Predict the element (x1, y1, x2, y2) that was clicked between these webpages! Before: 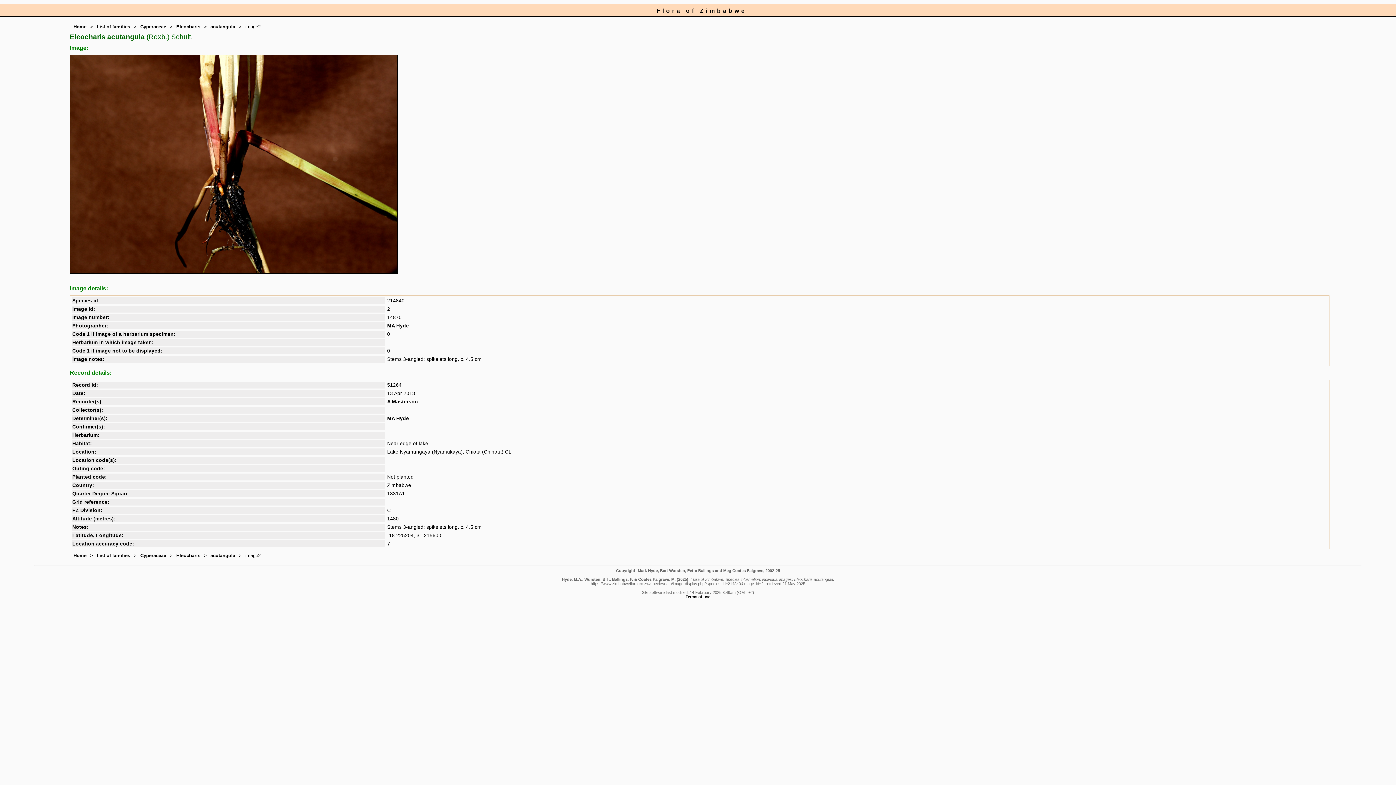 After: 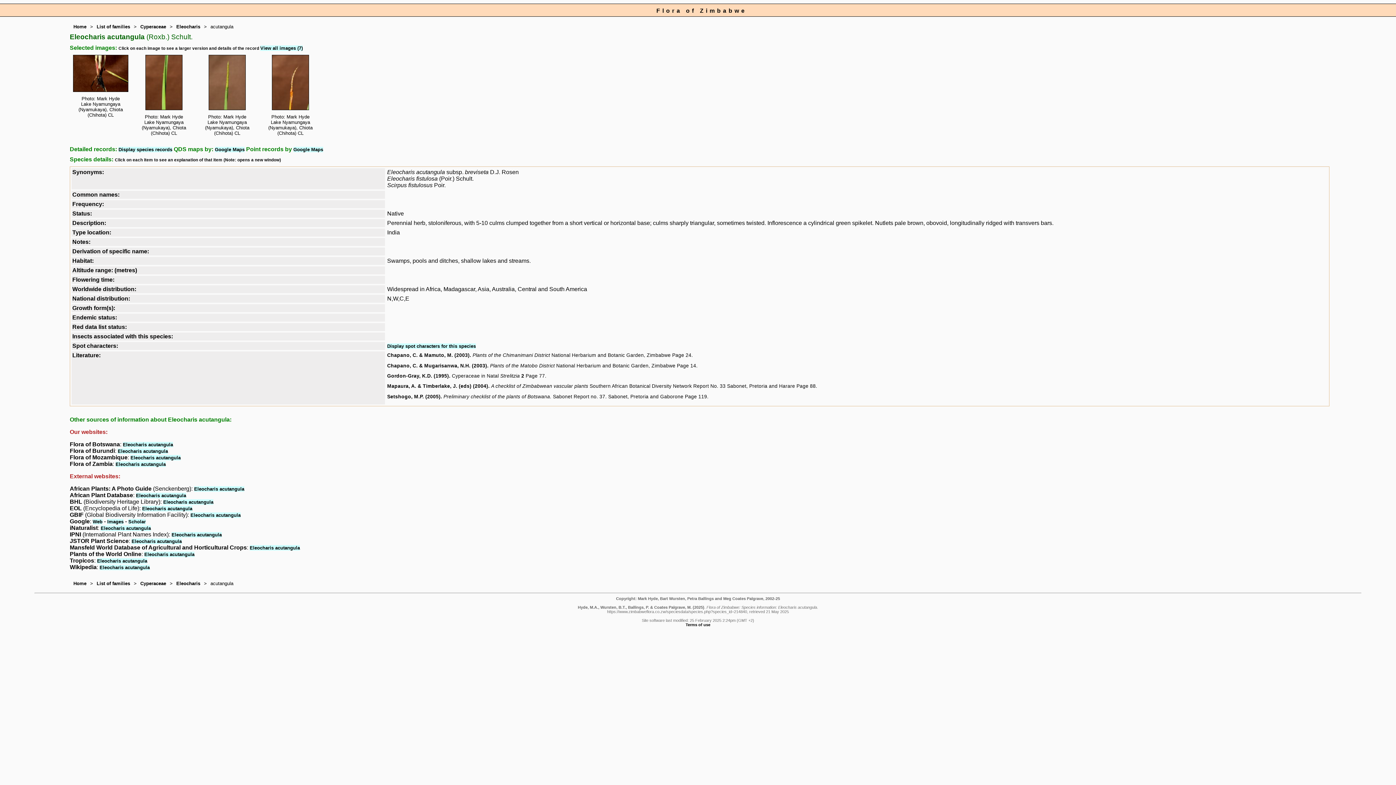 Action: bbox: (210, 24, 235, 29) label: acutangula